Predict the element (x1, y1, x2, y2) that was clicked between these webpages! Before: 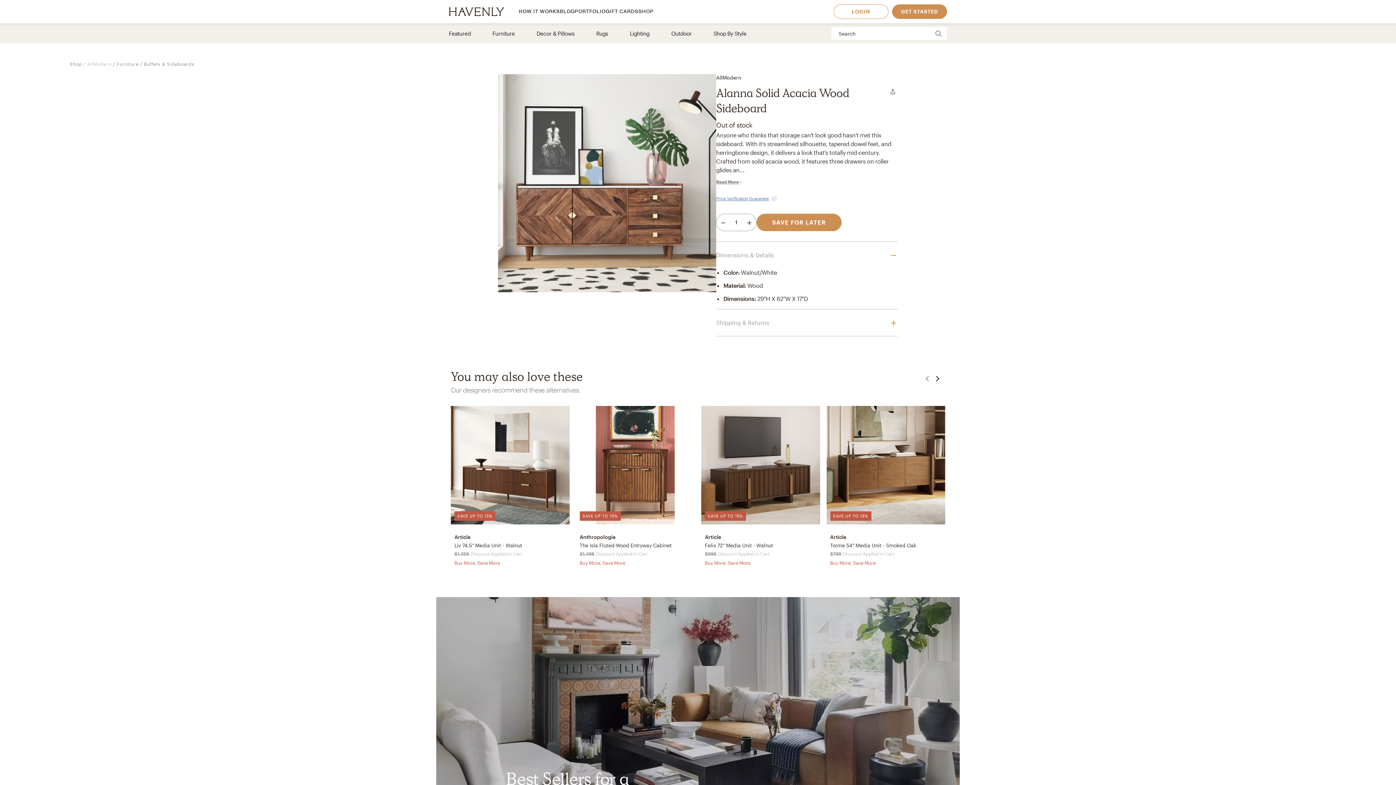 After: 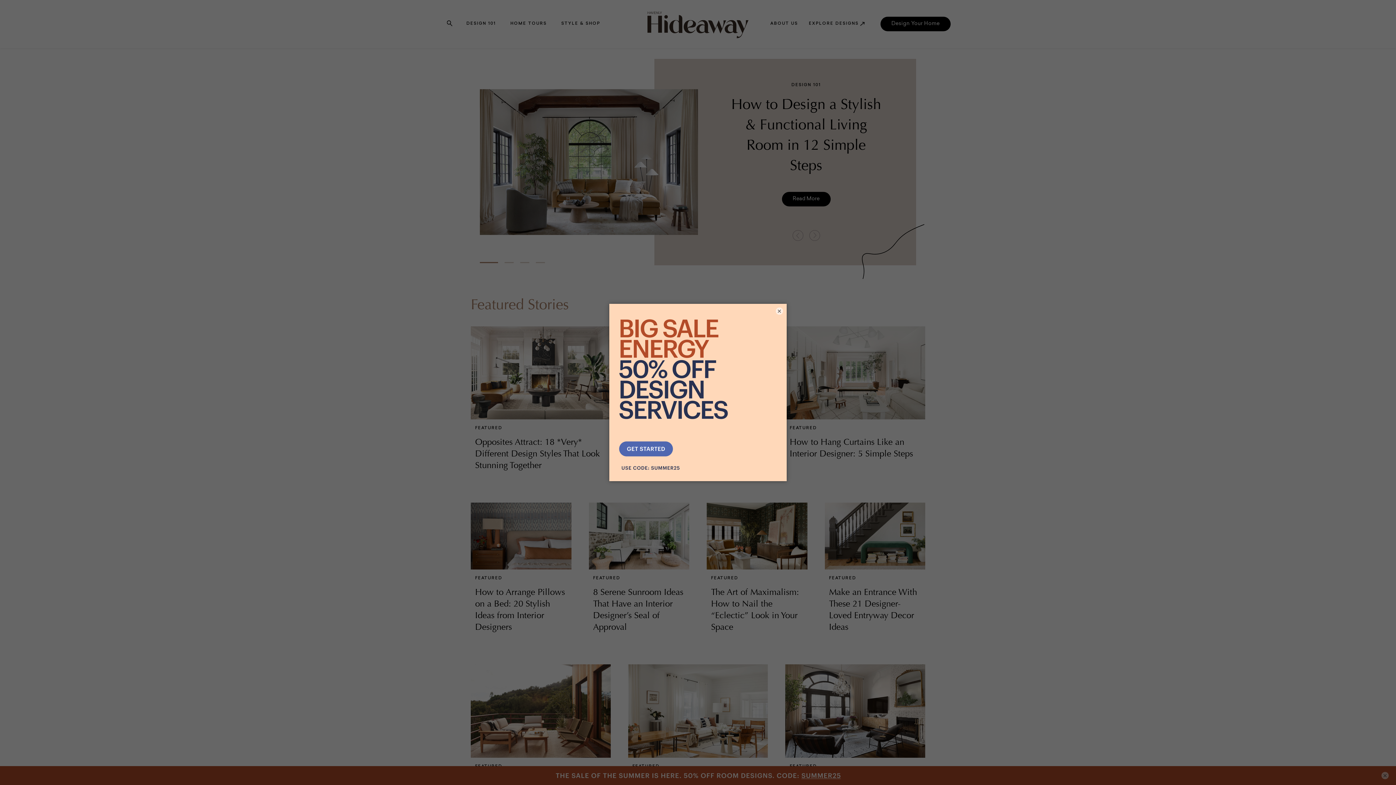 Action: bbox: (560, 0, 574, 23) label: BLOG